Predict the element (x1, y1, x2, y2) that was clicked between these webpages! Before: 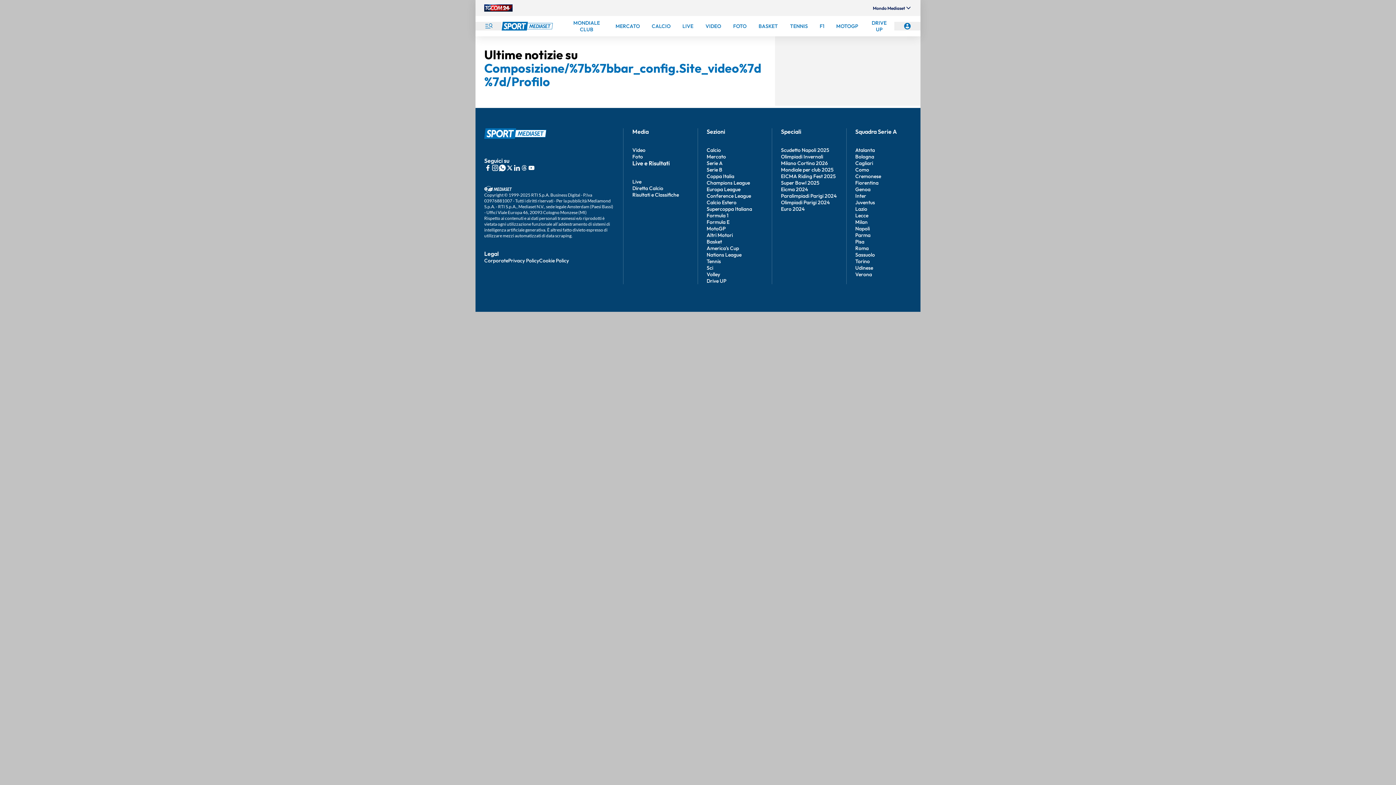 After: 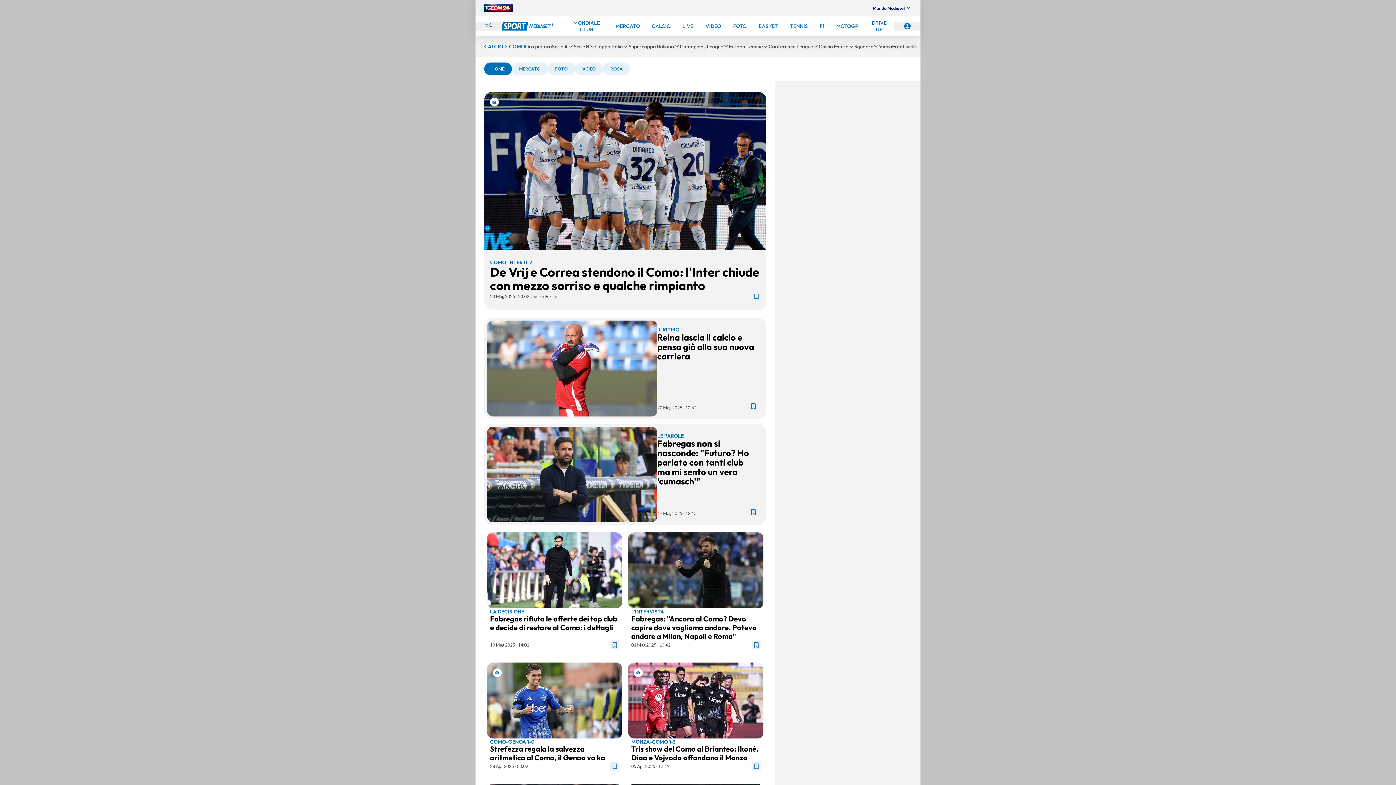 Action: bbox: (855, 166, 869, 173) label: Como